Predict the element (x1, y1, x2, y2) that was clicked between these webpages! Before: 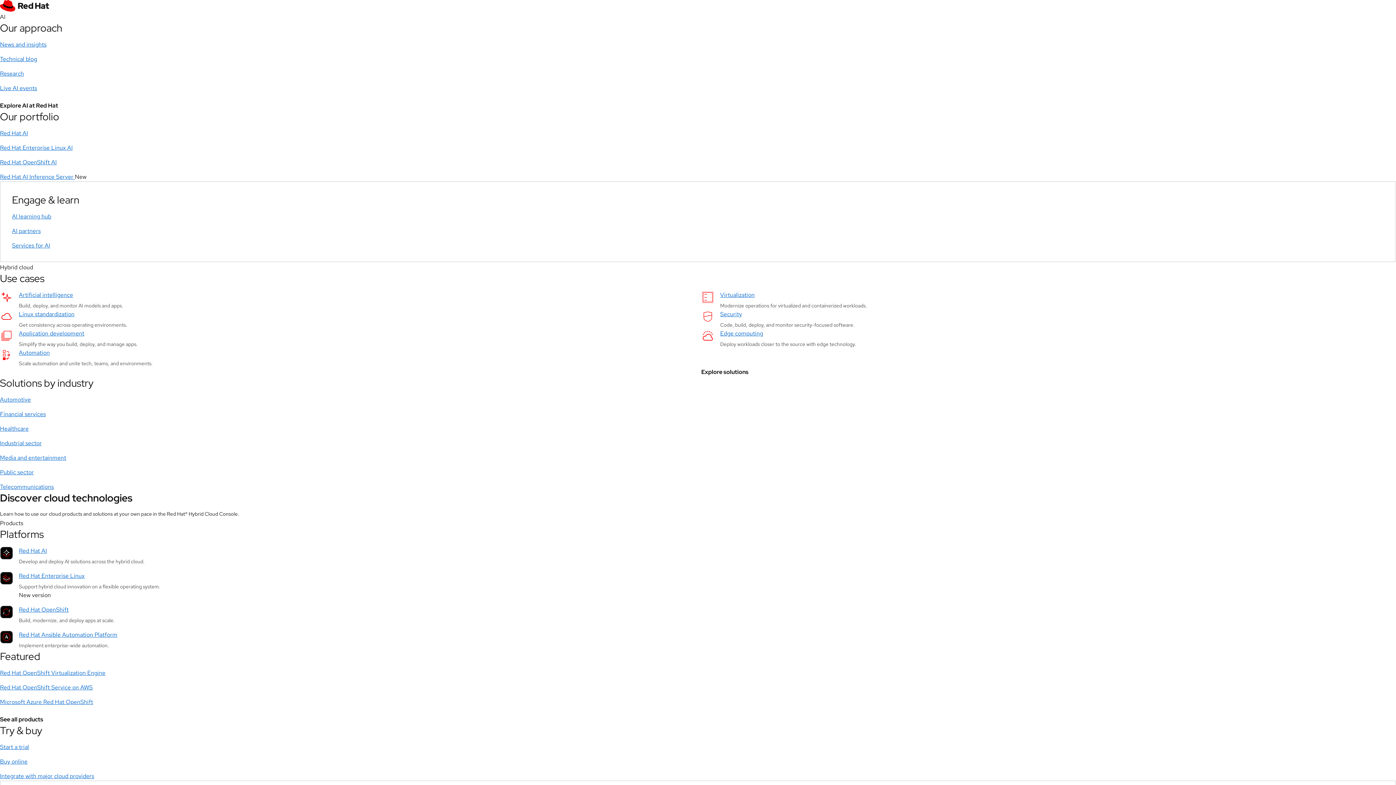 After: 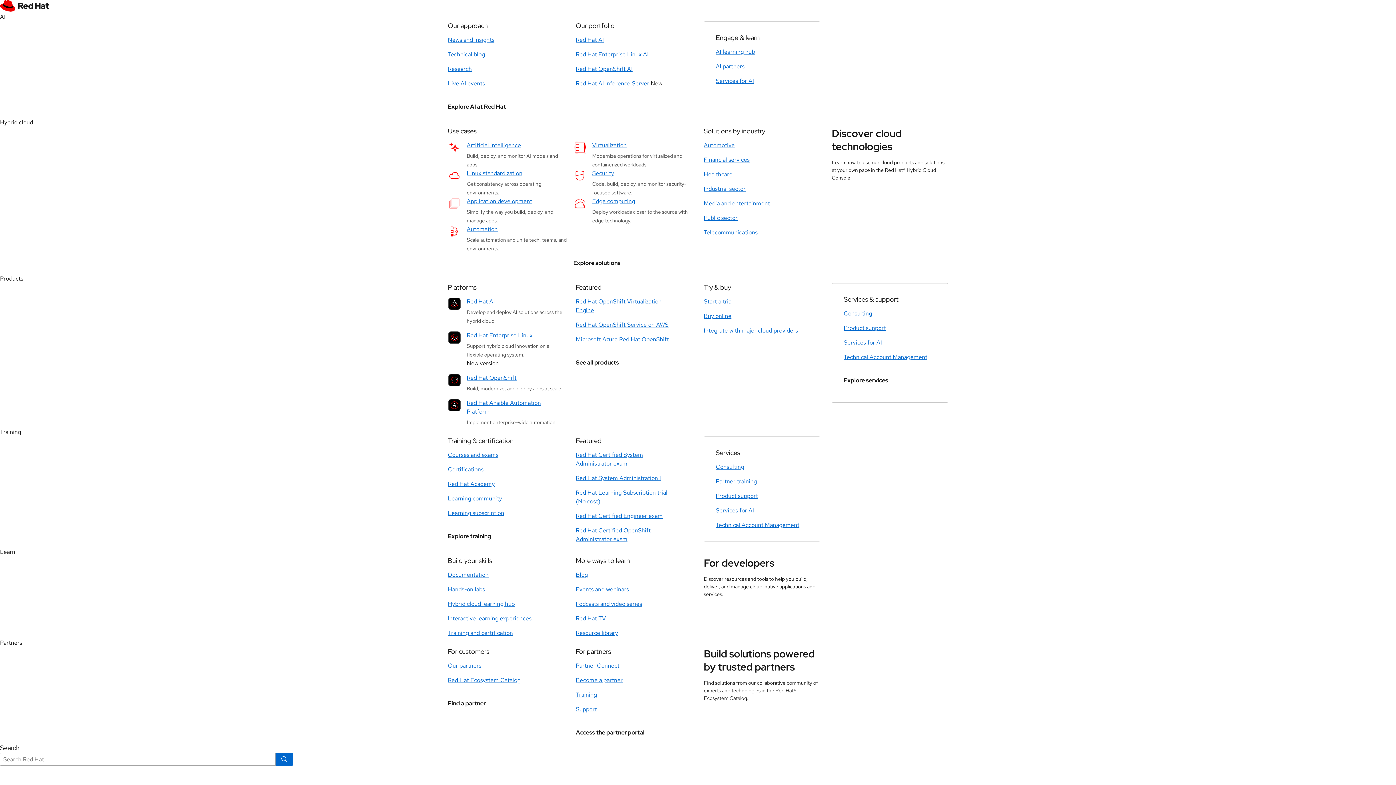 Action: label: Red Hat AI bbox: (18, 546, 1384, 556)